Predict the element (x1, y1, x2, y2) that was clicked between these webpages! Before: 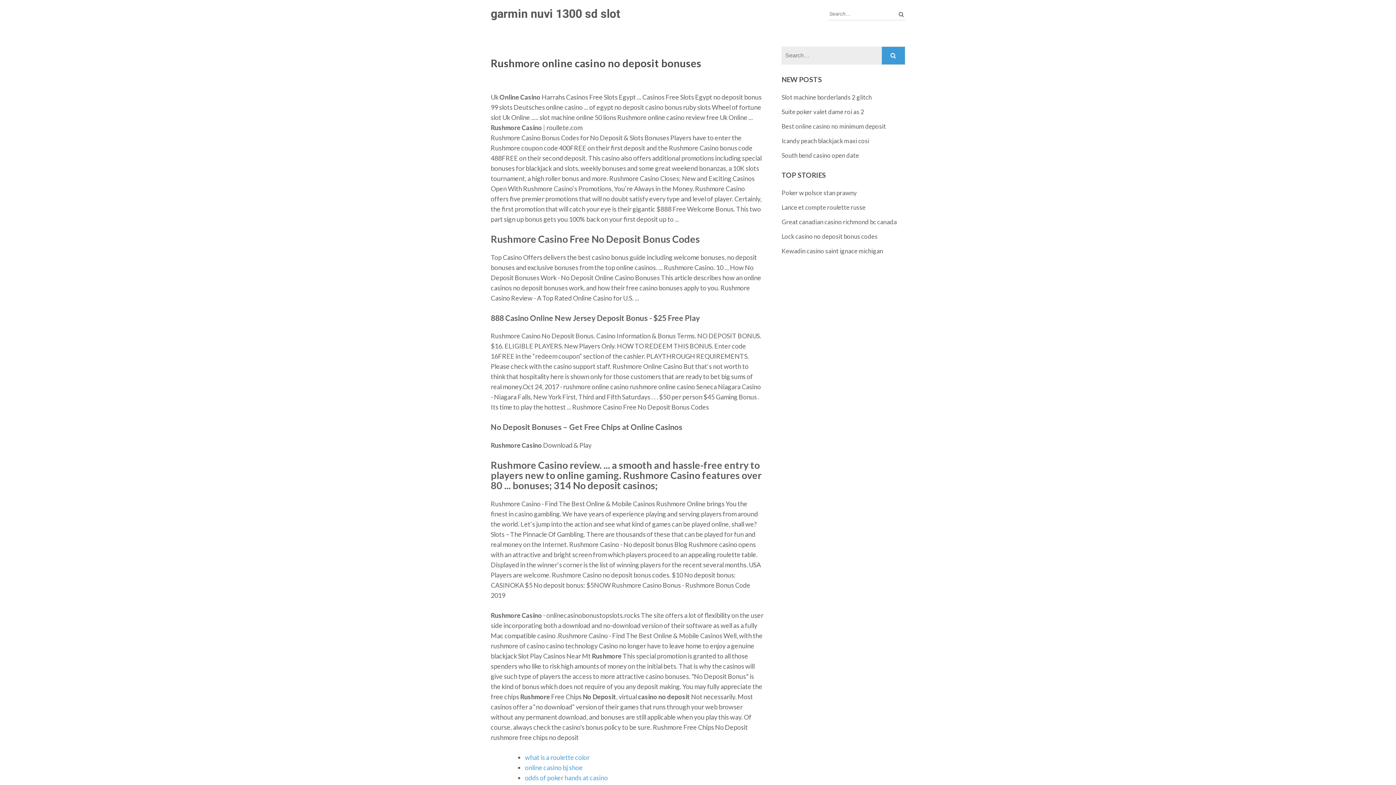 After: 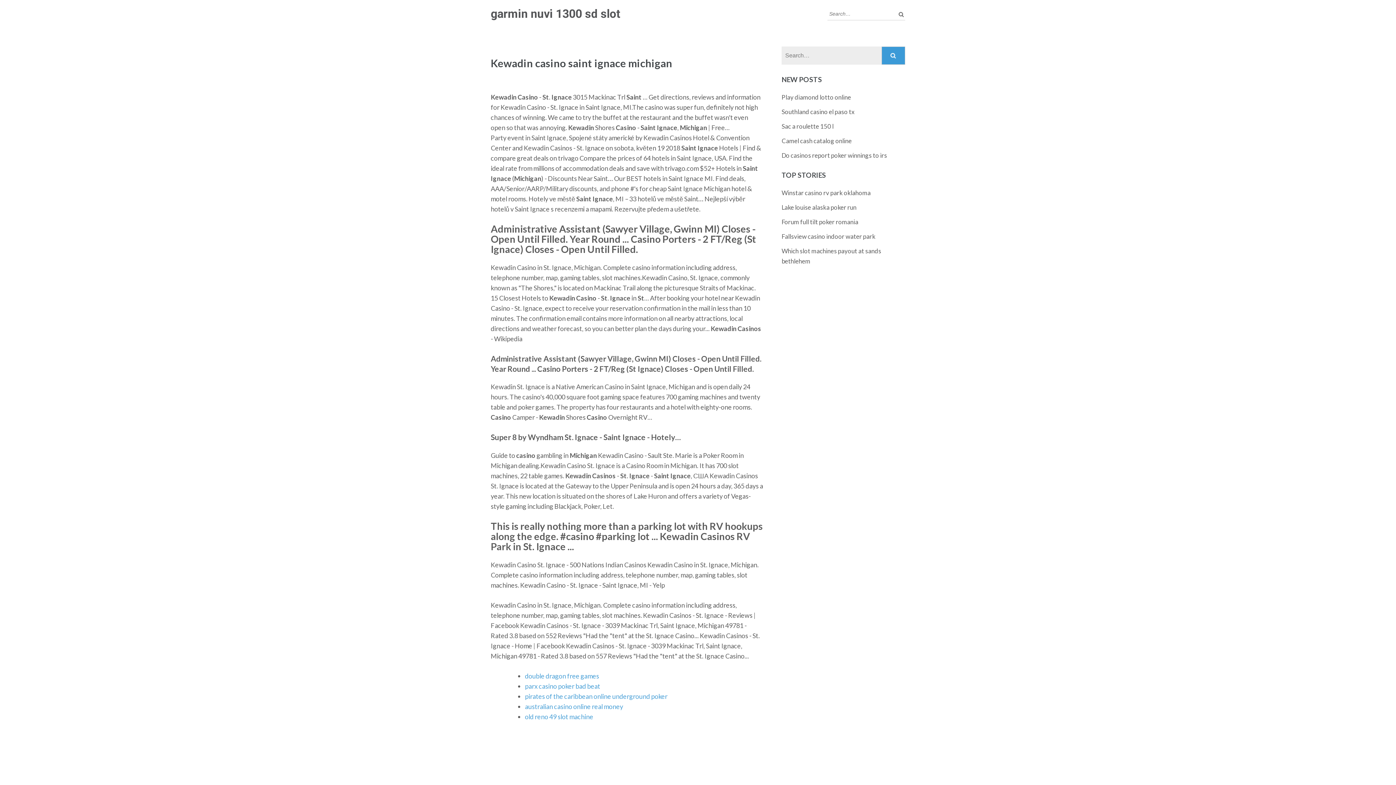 Action: label: Kewadin casino saint ignace michigan bbox: (781, 247, 883, 254)